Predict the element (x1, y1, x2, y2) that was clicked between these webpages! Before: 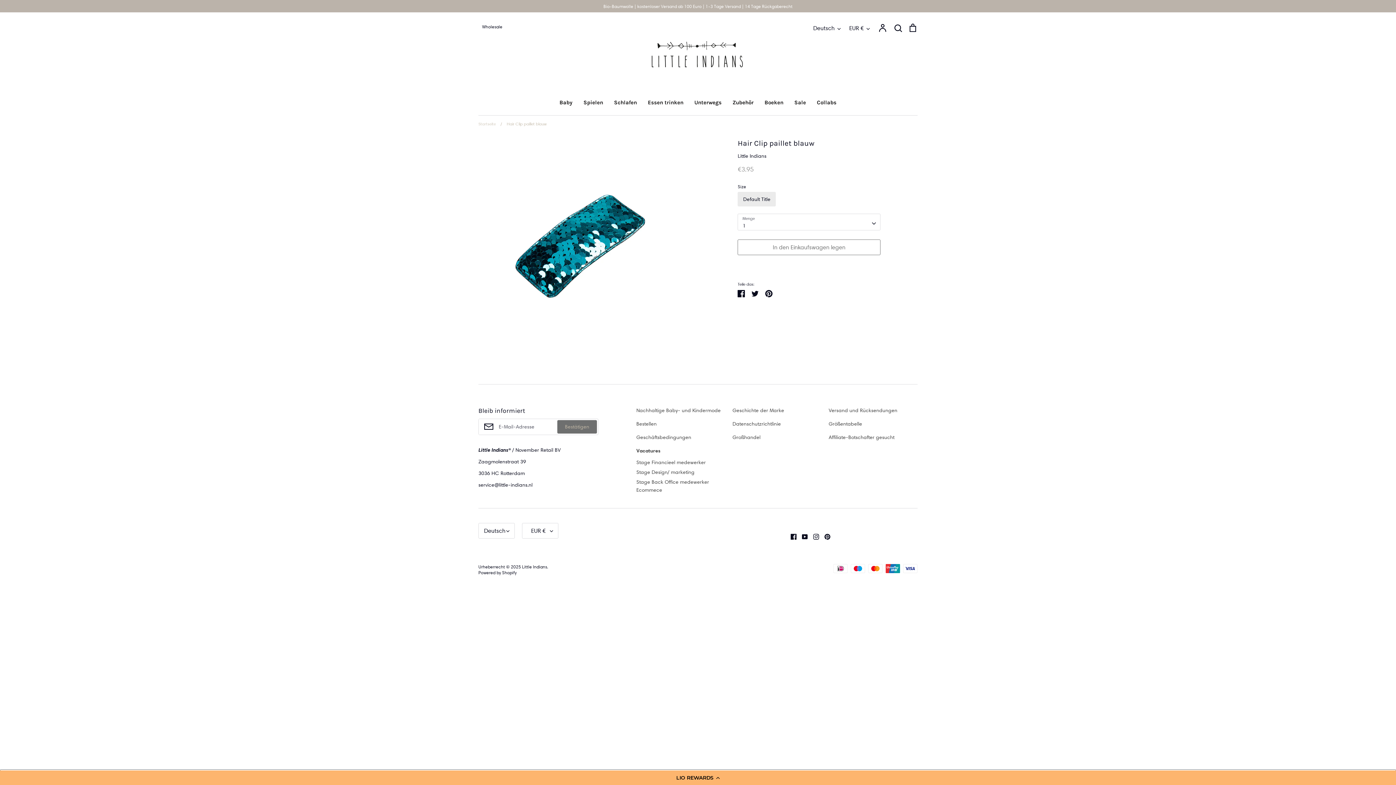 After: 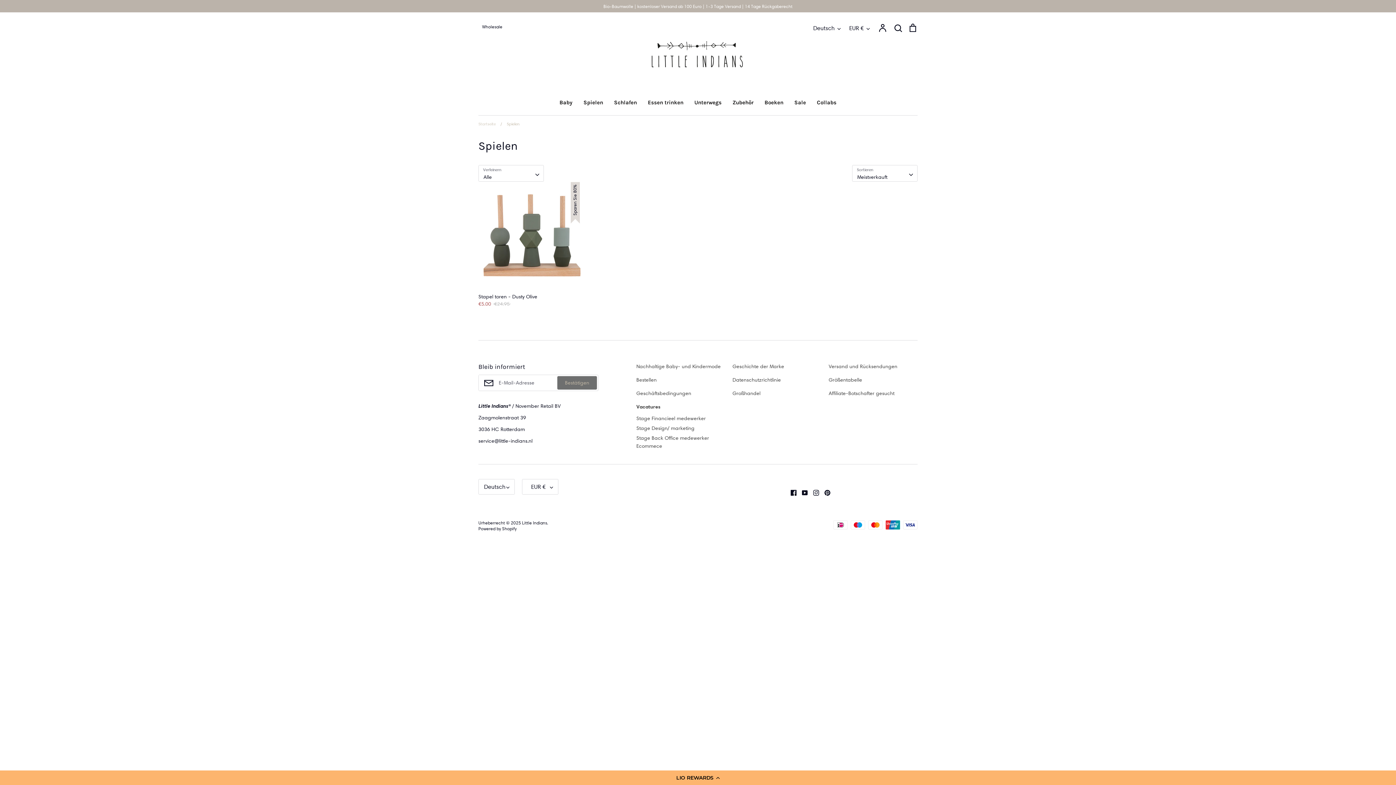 Action: label: Spielen bbox: (583, 99, 603, 105)